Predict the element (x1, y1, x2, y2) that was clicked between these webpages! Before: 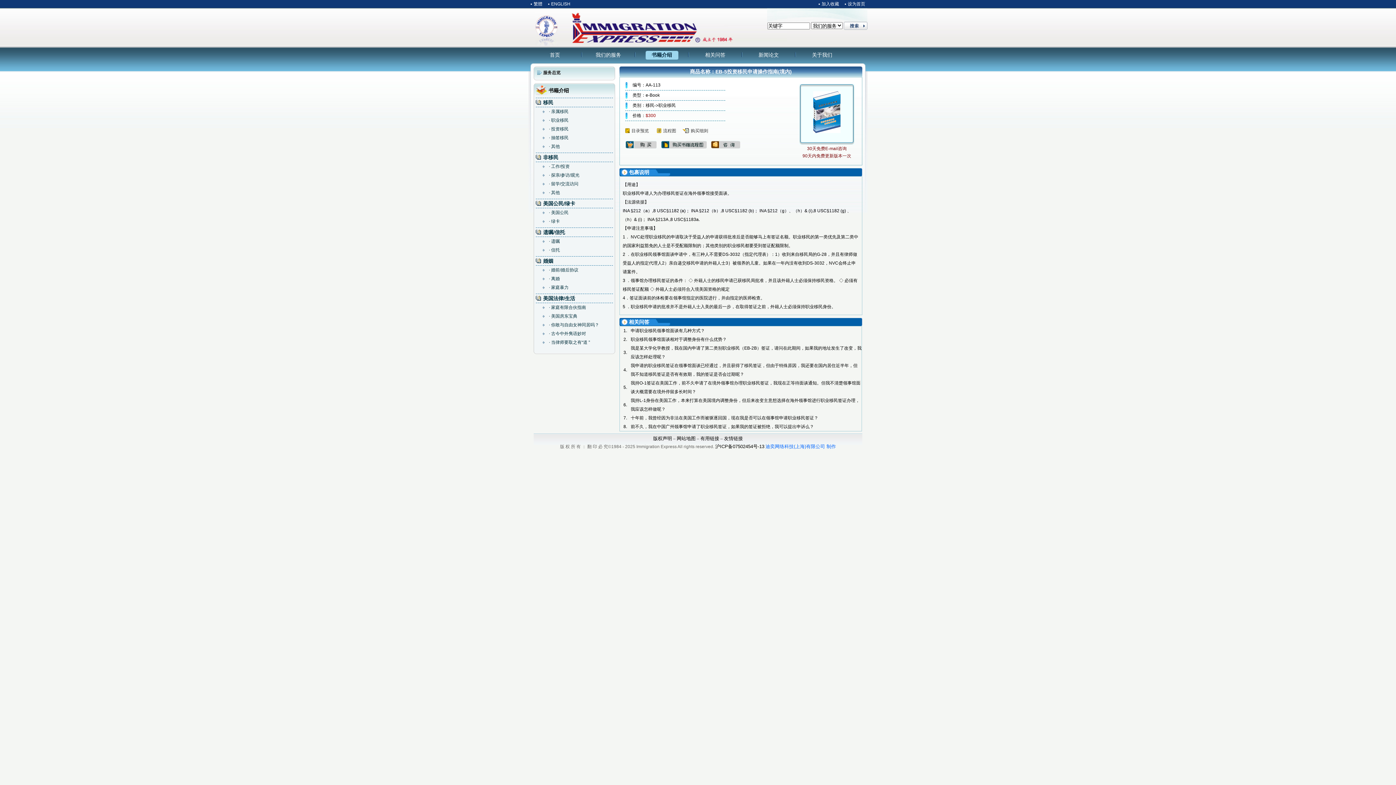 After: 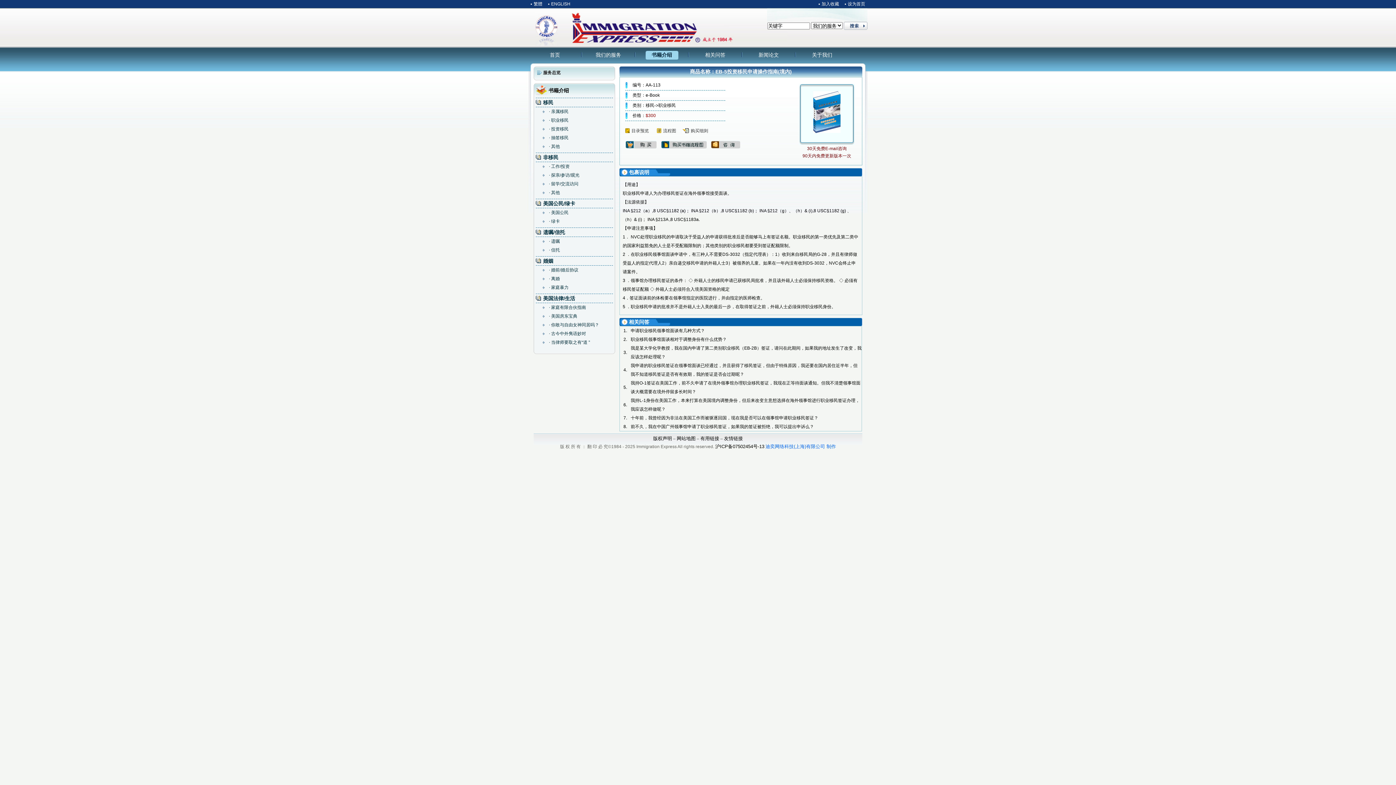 Action: bbox: (661, 144, 706, 149)